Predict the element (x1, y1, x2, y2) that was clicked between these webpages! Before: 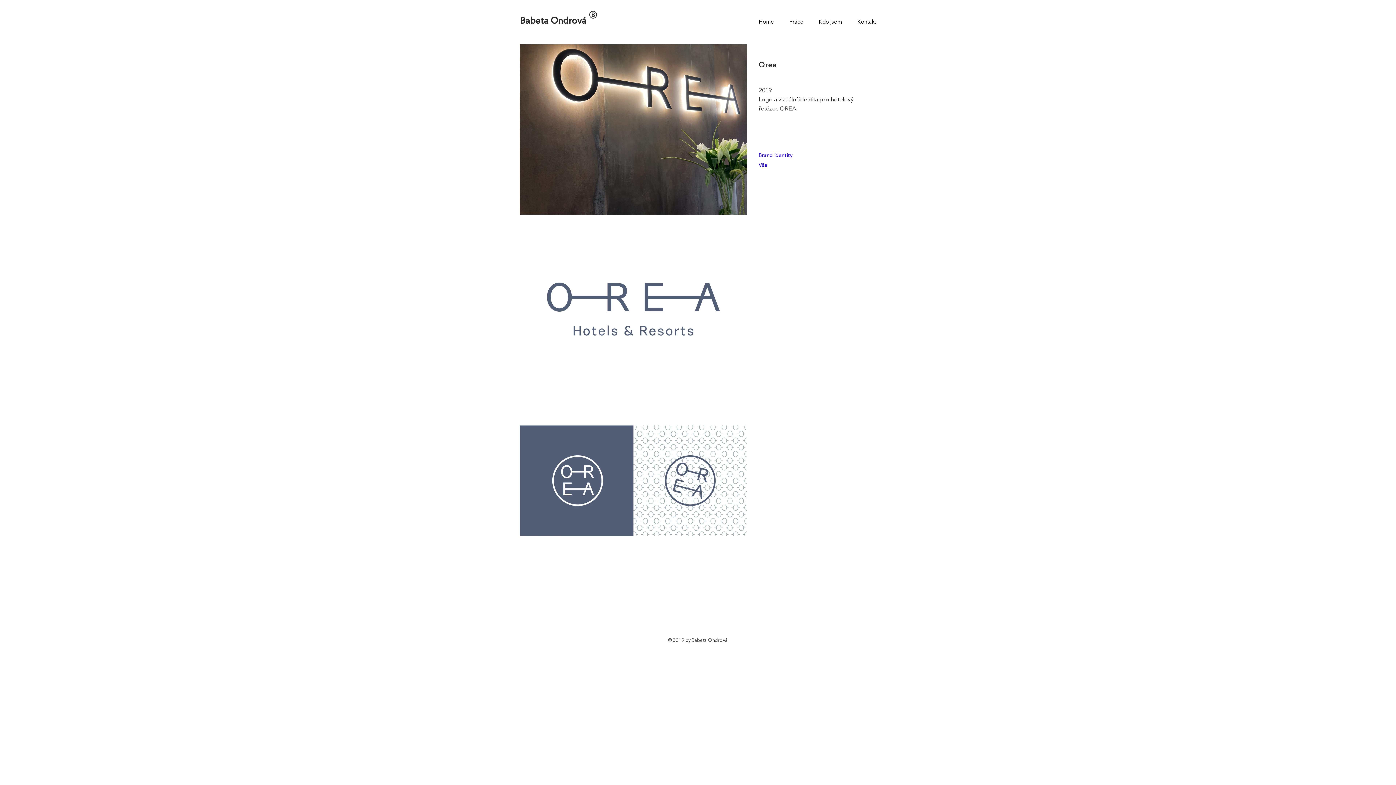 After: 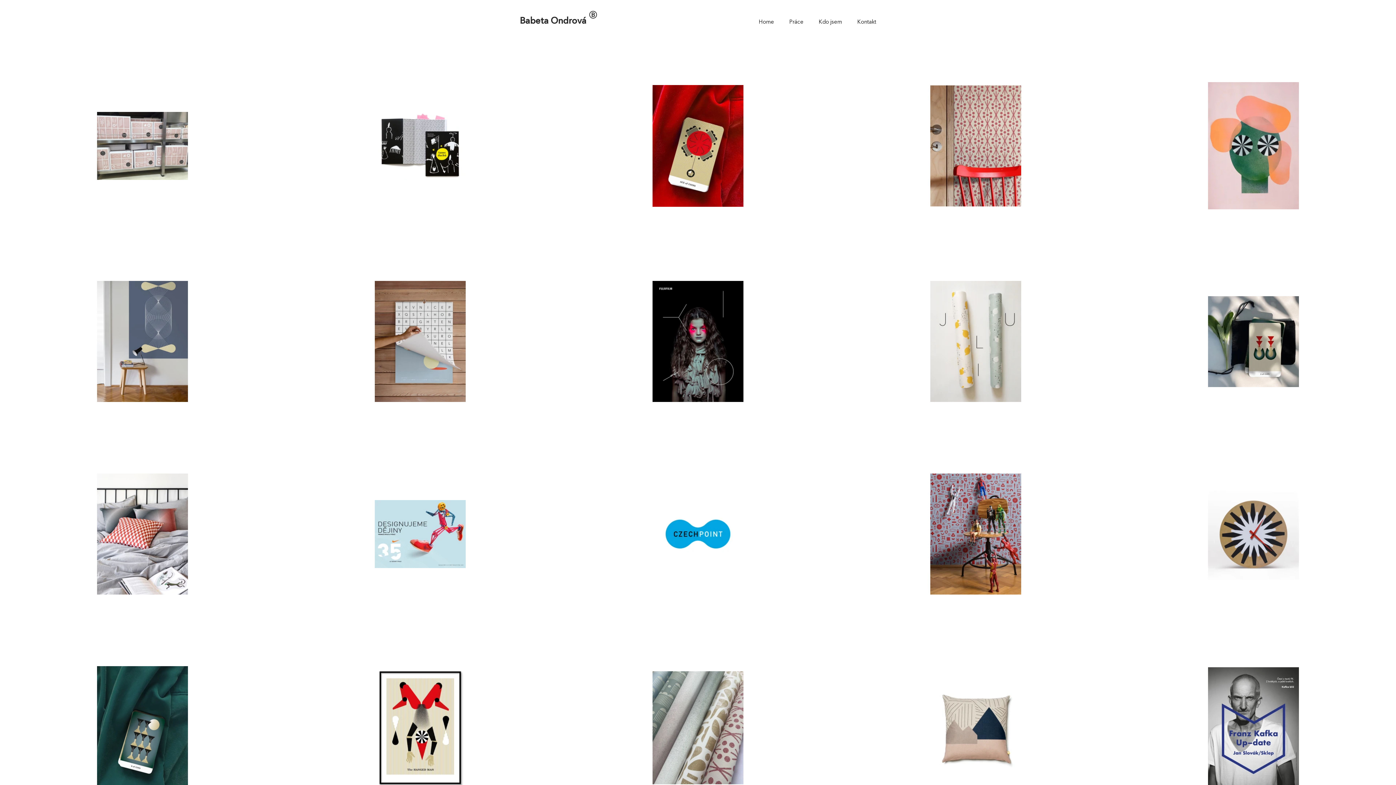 Action: bbox: (758, 160, 767, 170) label: Vše